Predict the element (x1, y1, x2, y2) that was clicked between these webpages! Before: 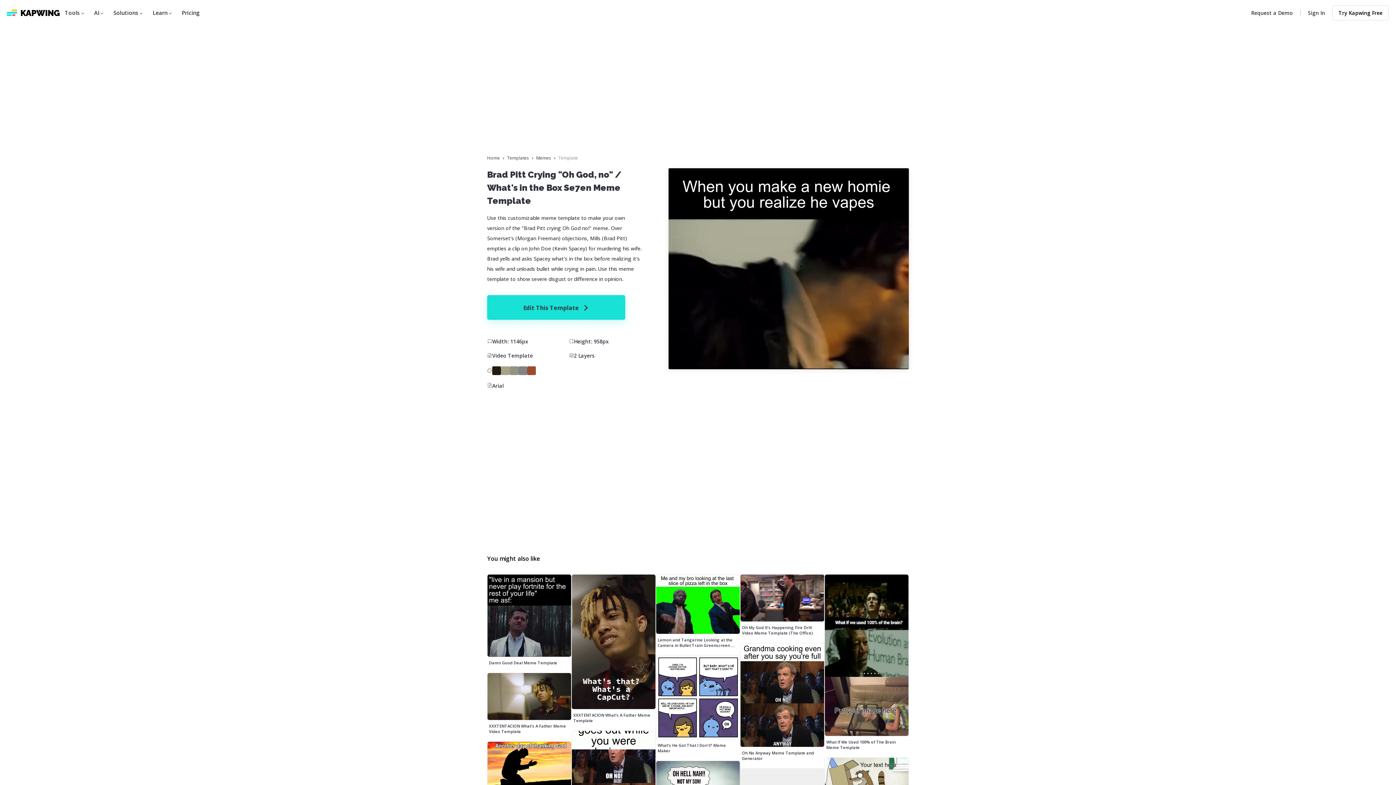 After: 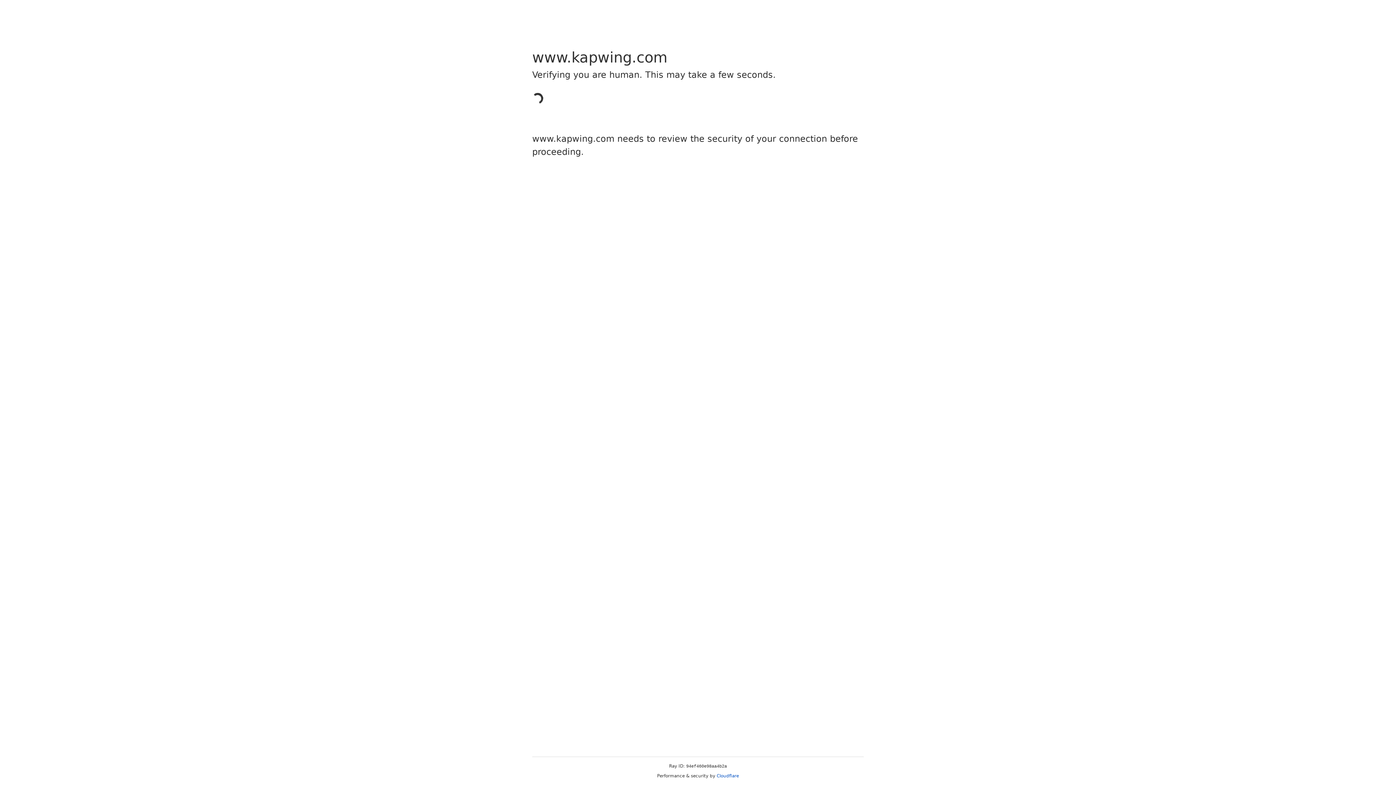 Action: bbox: (740, 574, 824, 621)